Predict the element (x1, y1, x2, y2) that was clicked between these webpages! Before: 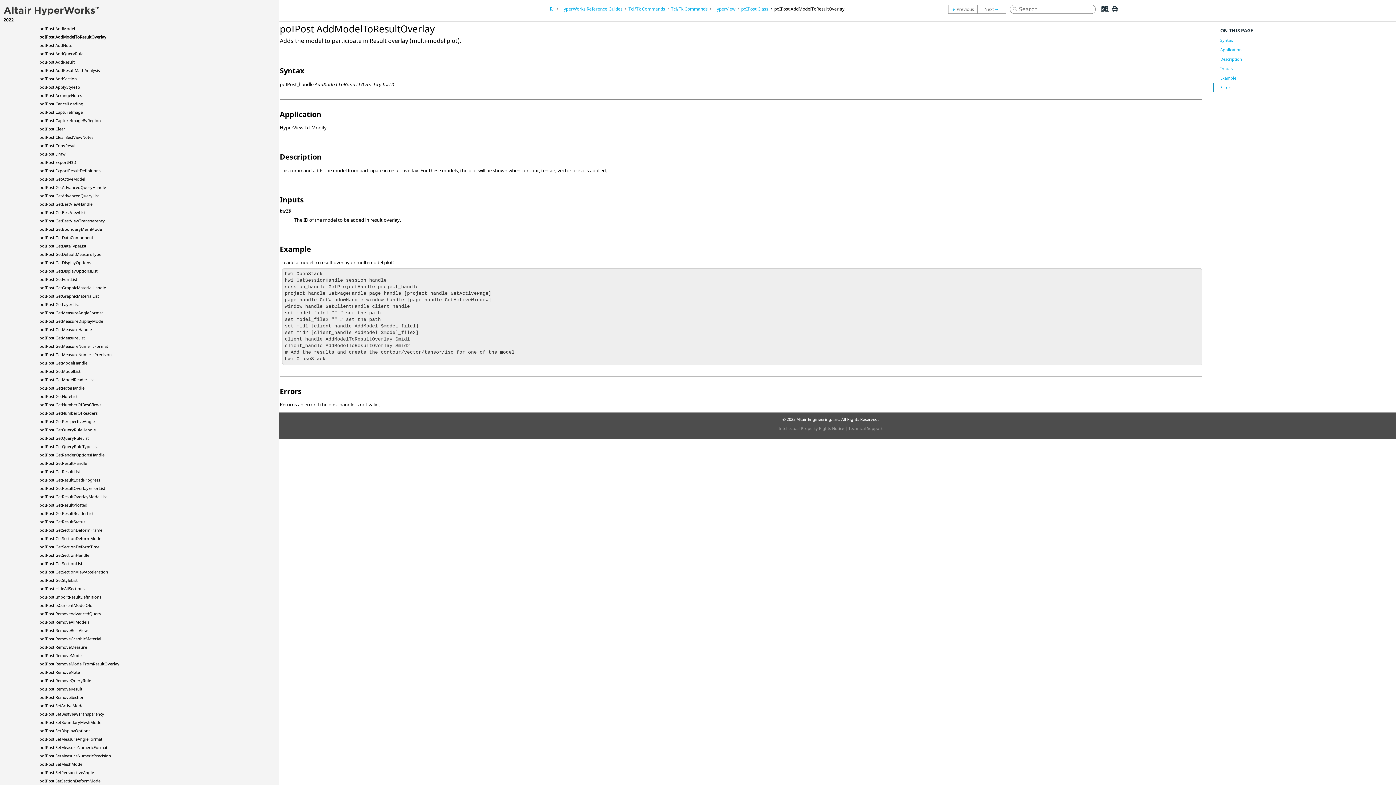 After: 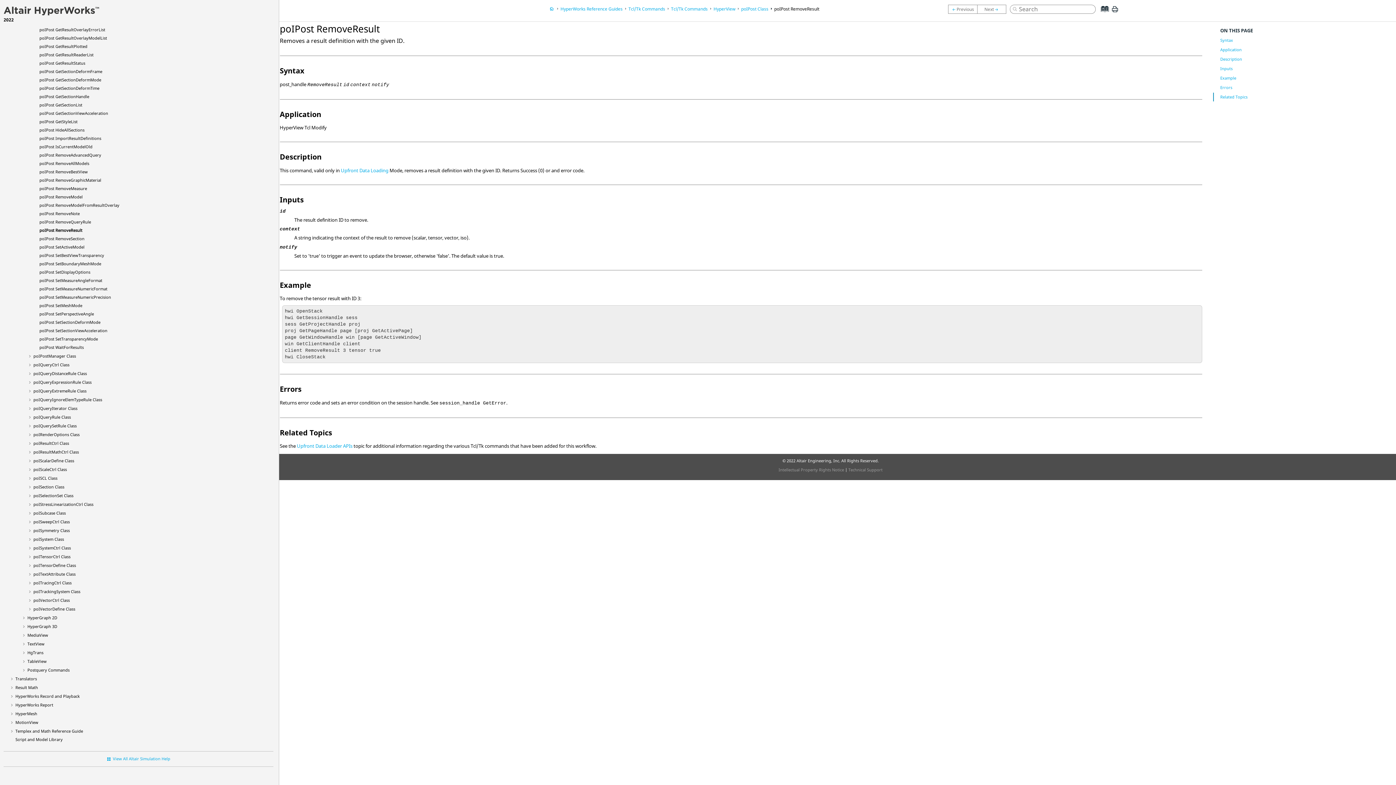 Action: label: poIPost RemoveResult bbox: (39, 686, 82, 692)